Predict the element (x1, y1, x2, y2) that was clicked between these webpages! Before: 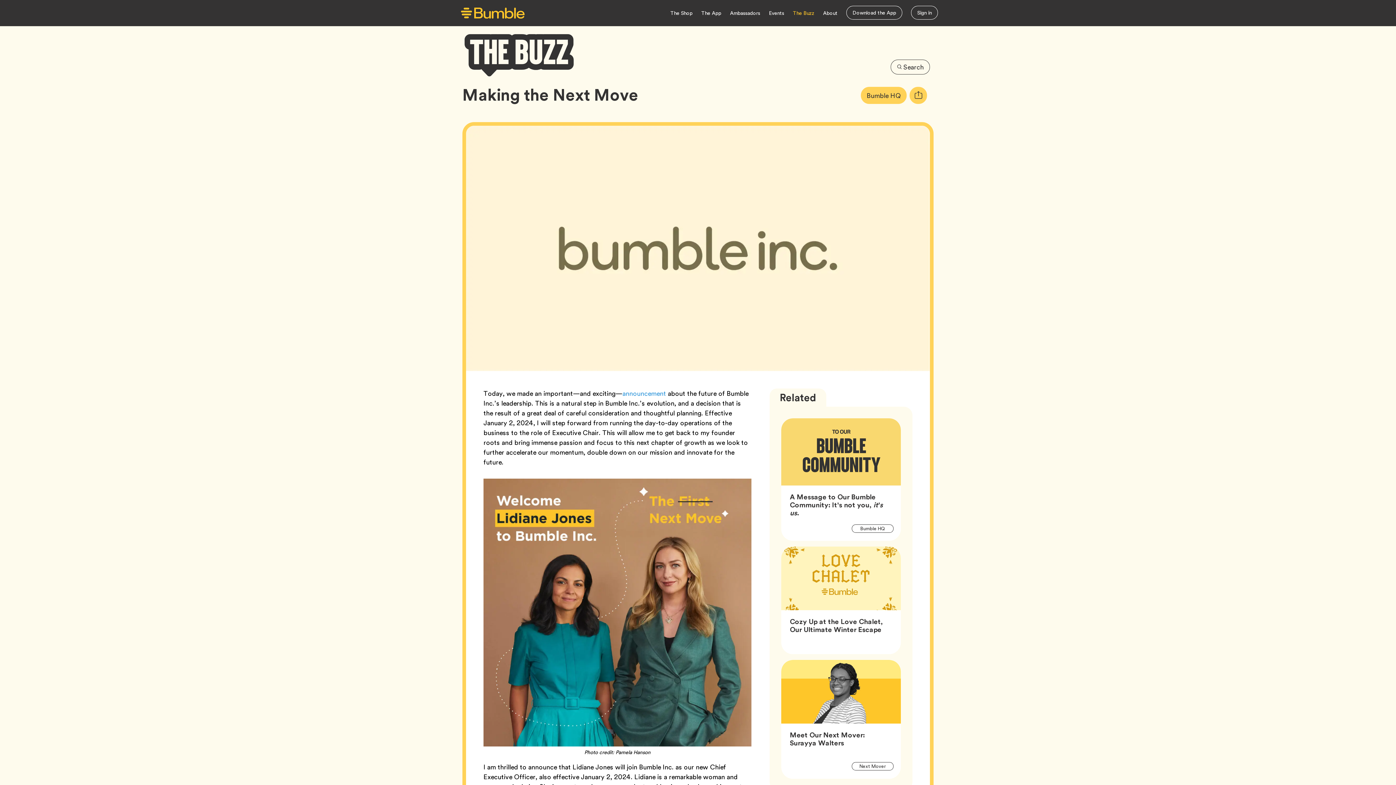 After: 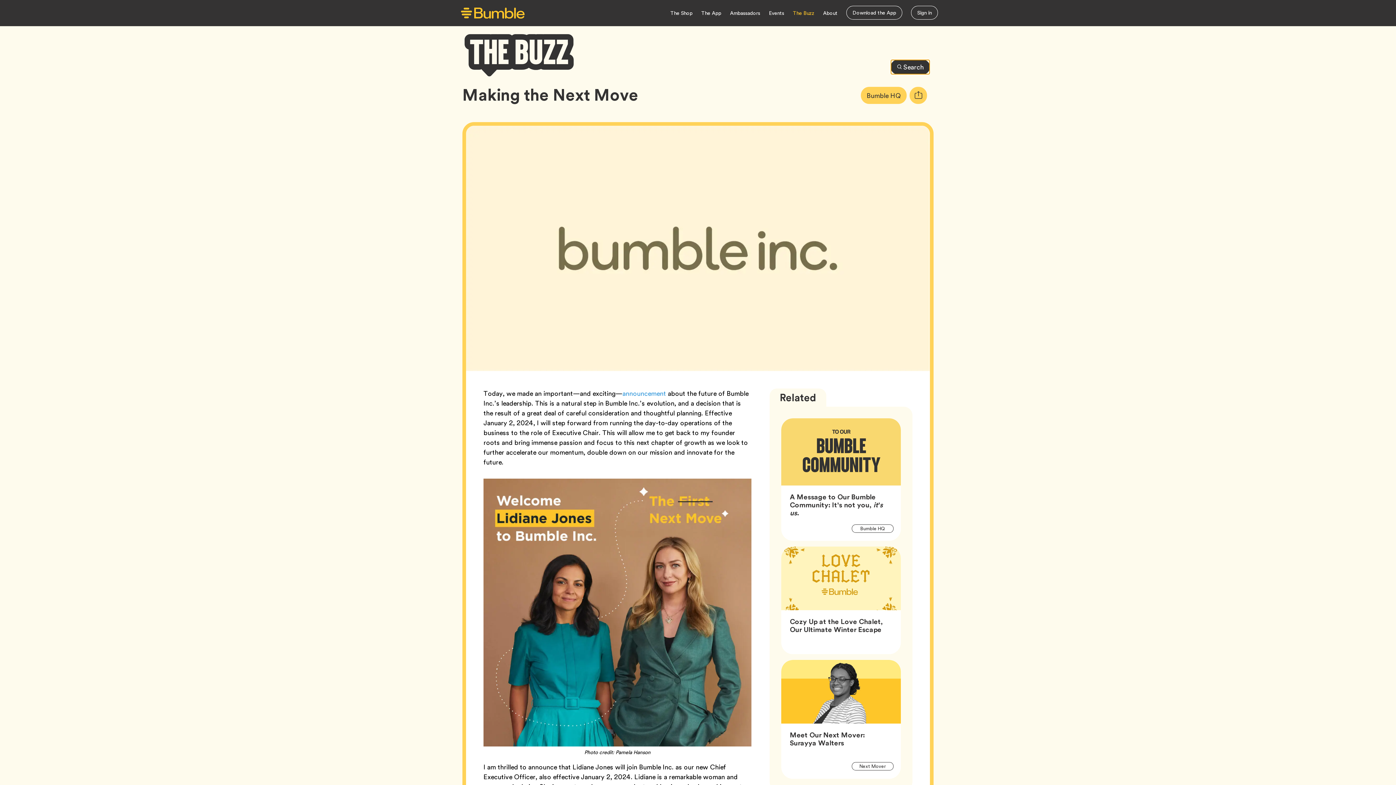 Action: bbox: (890, 59, 930, 74) label: Search